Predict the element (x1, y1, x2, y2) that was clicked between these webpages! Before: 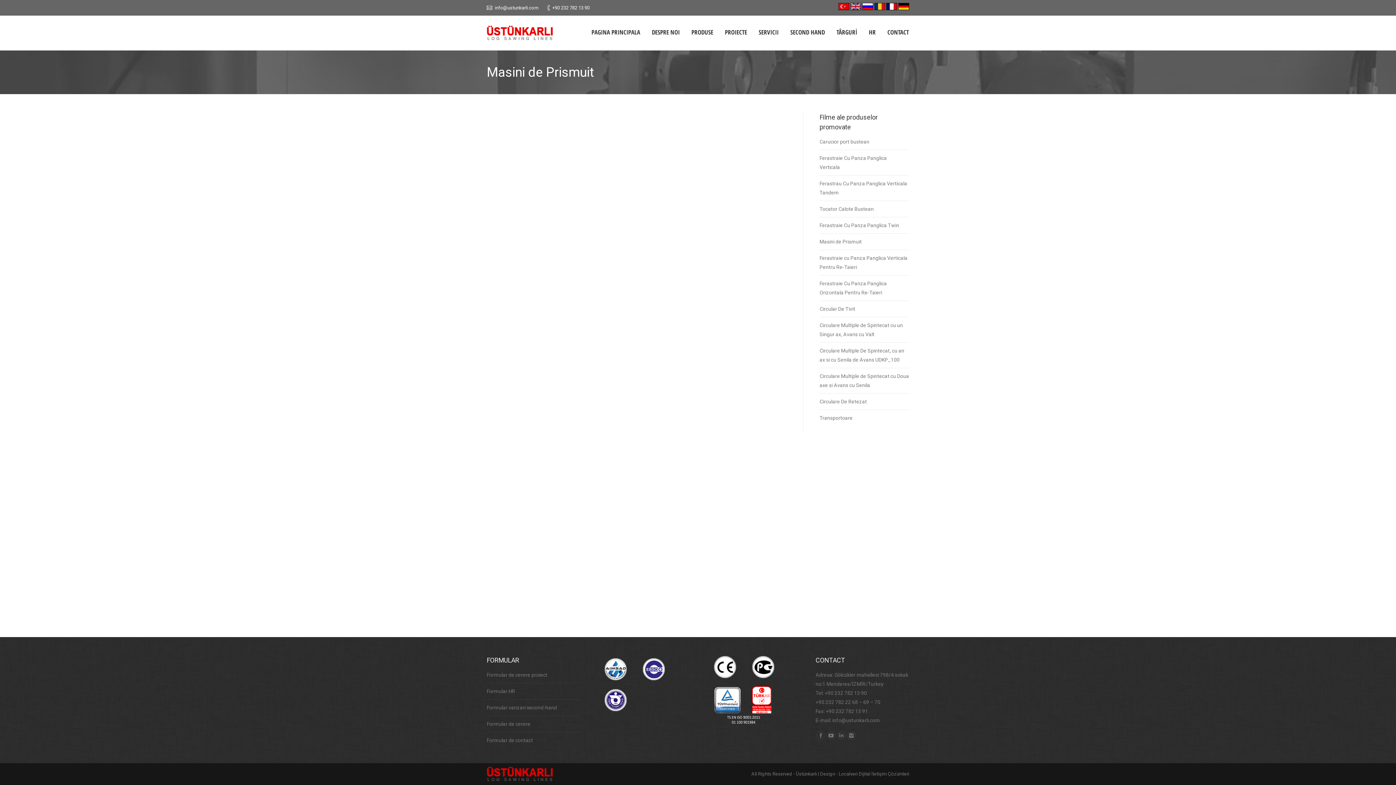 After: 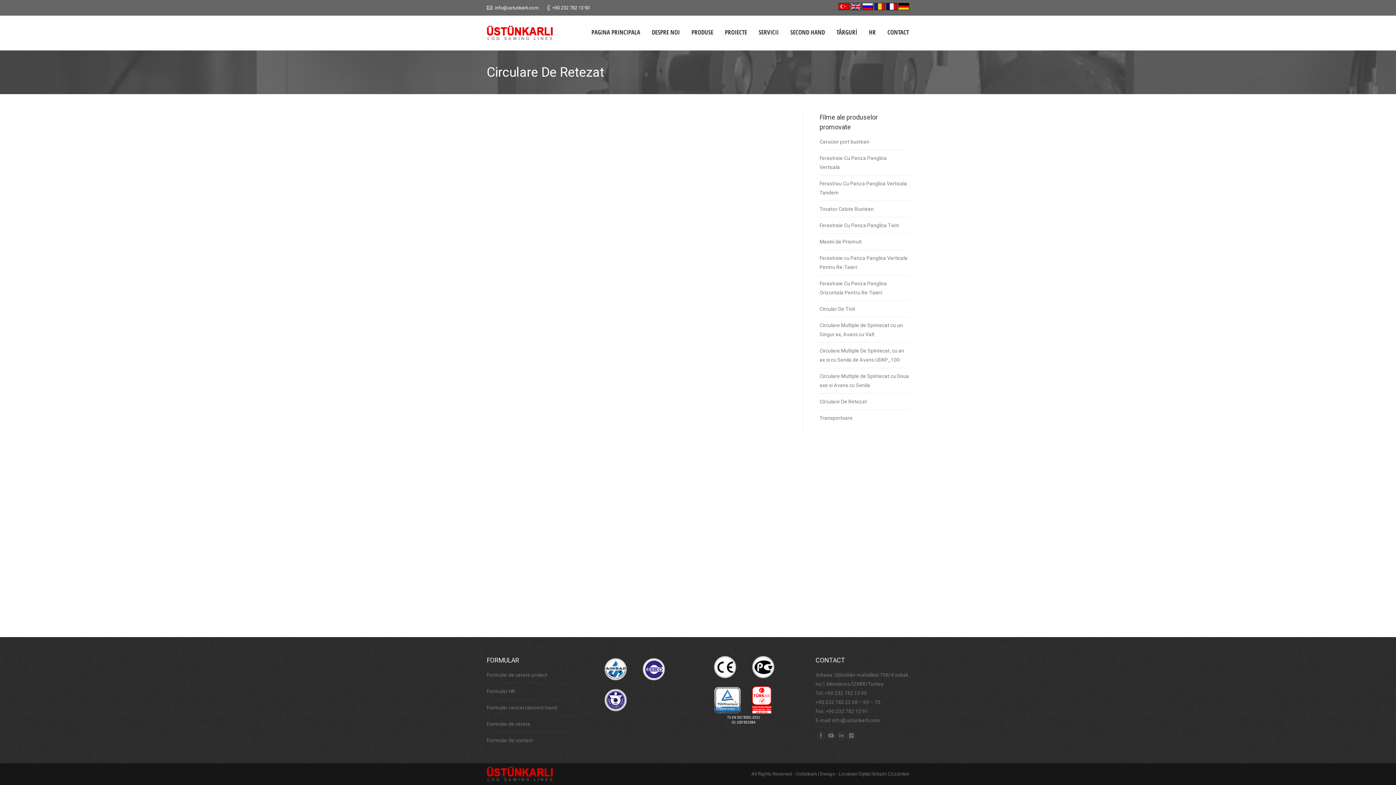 Action: label: Circulare De Retezat bbox: (819, 398, 872, 404)